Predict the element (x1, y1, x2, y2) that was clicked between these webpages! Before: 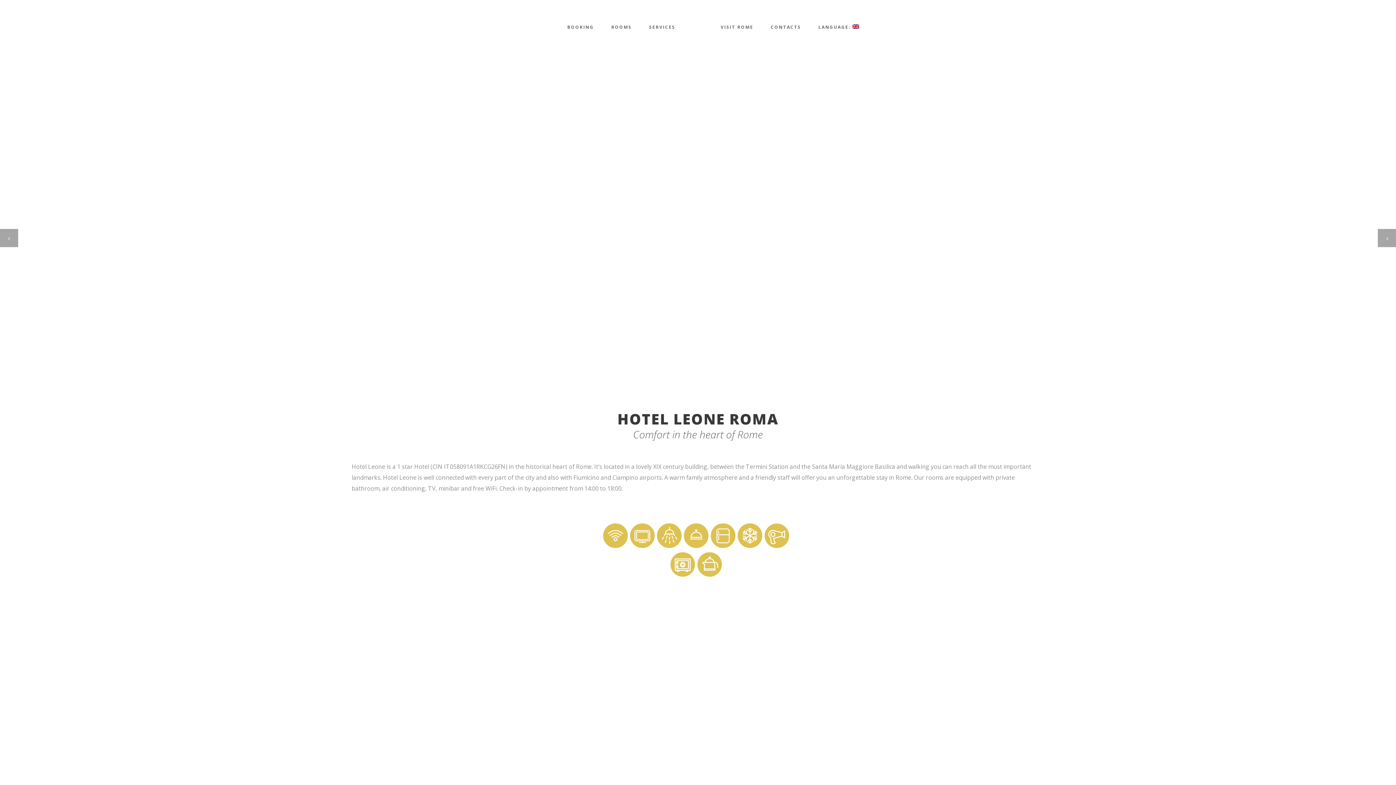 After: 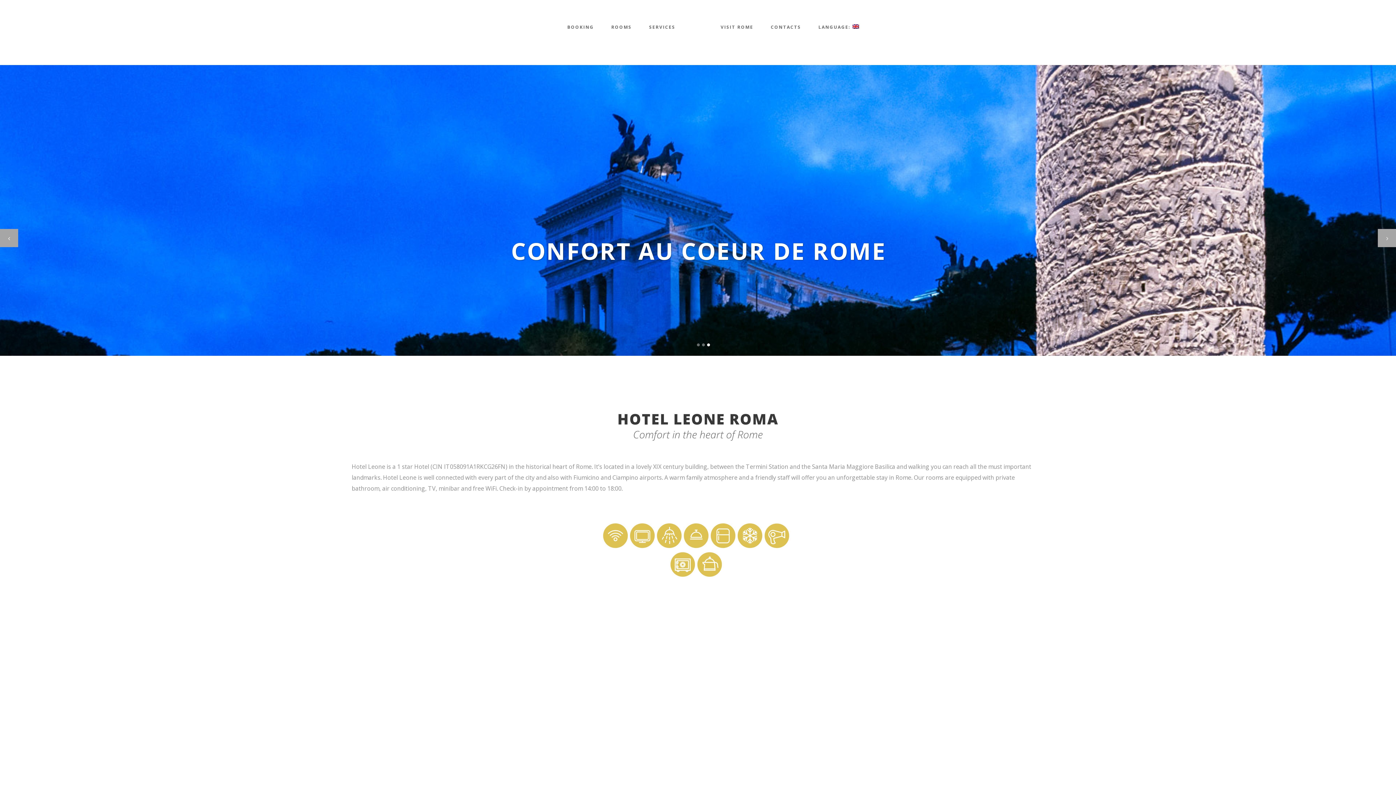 Action: bbox: (0, 65, 111, 356)